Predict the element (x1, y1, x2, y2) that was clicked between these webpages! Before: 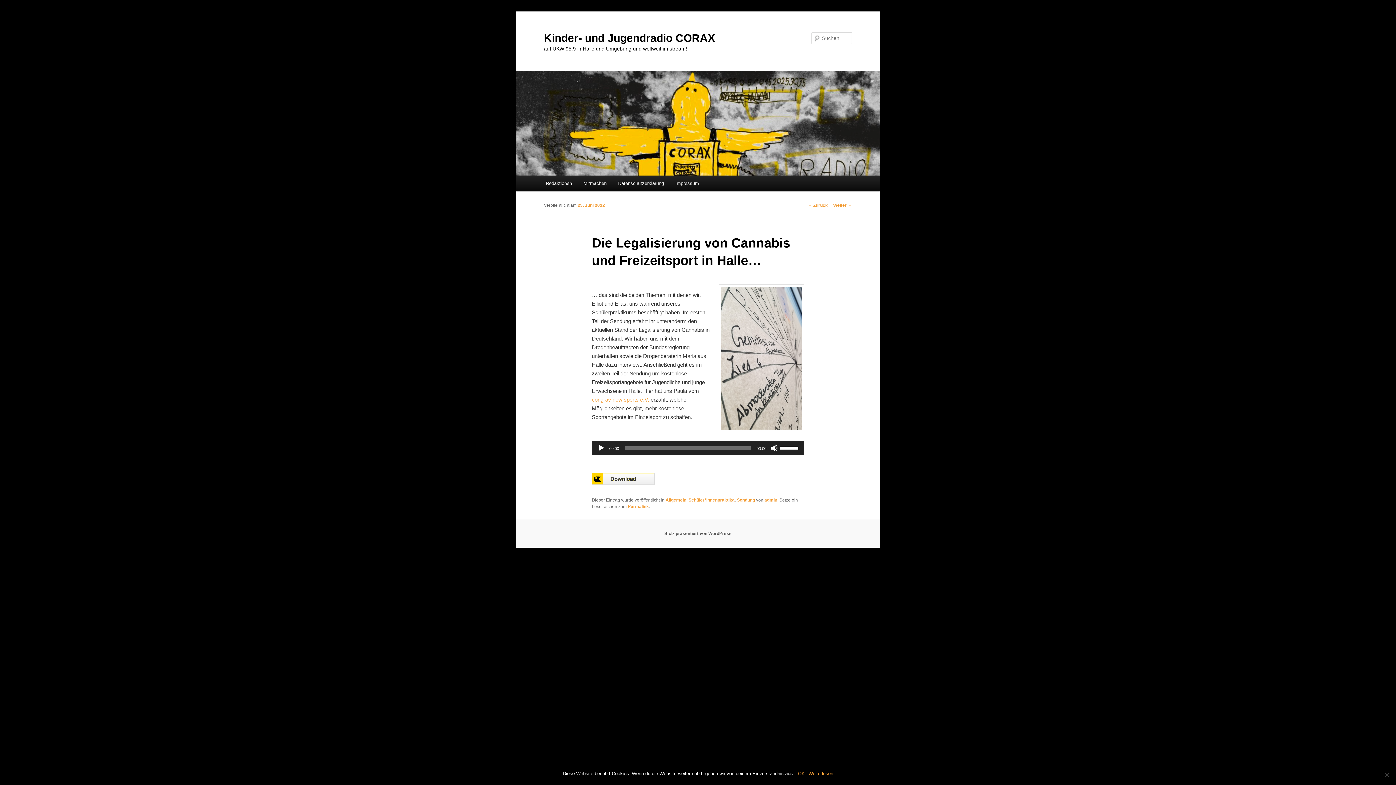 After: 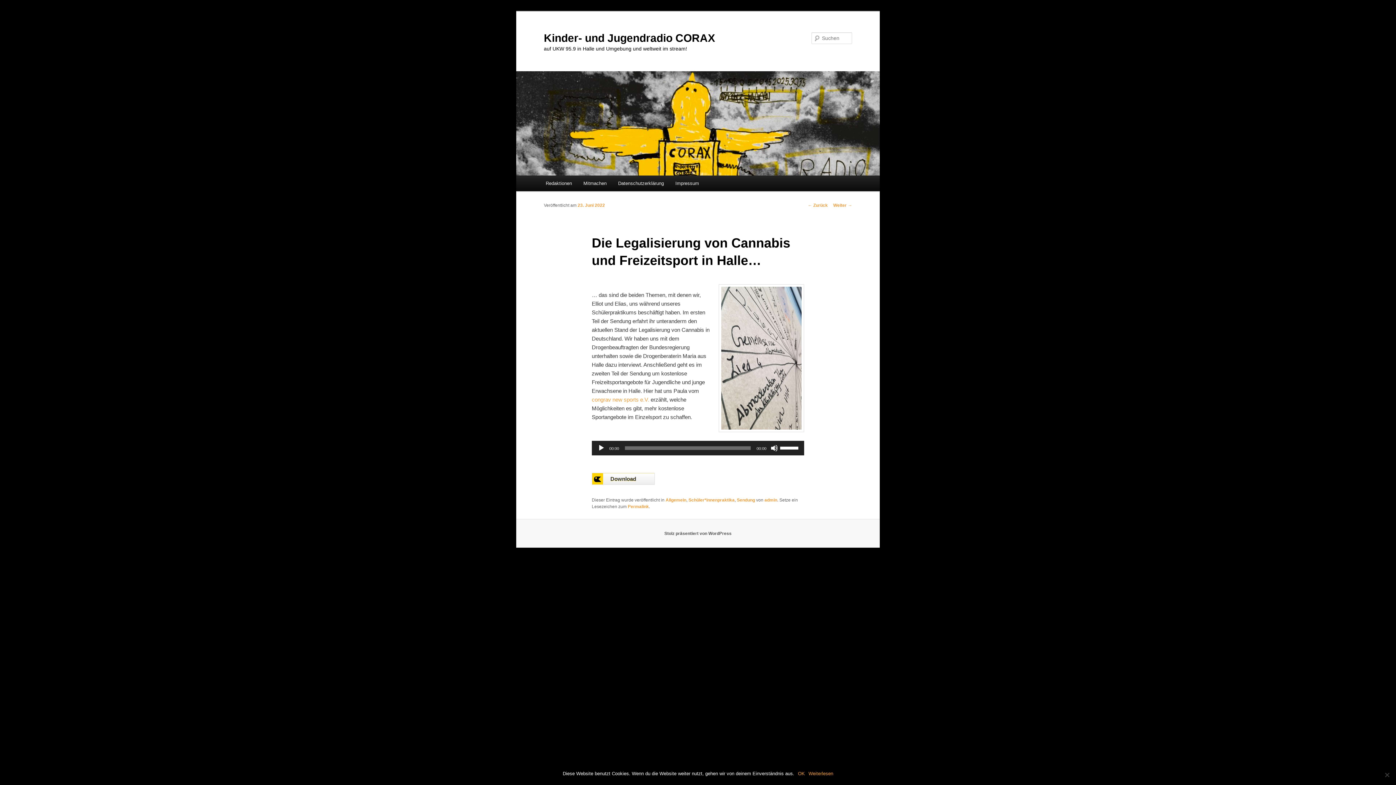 Action: label: Permalink bbox: (627, 504, 649, 509)